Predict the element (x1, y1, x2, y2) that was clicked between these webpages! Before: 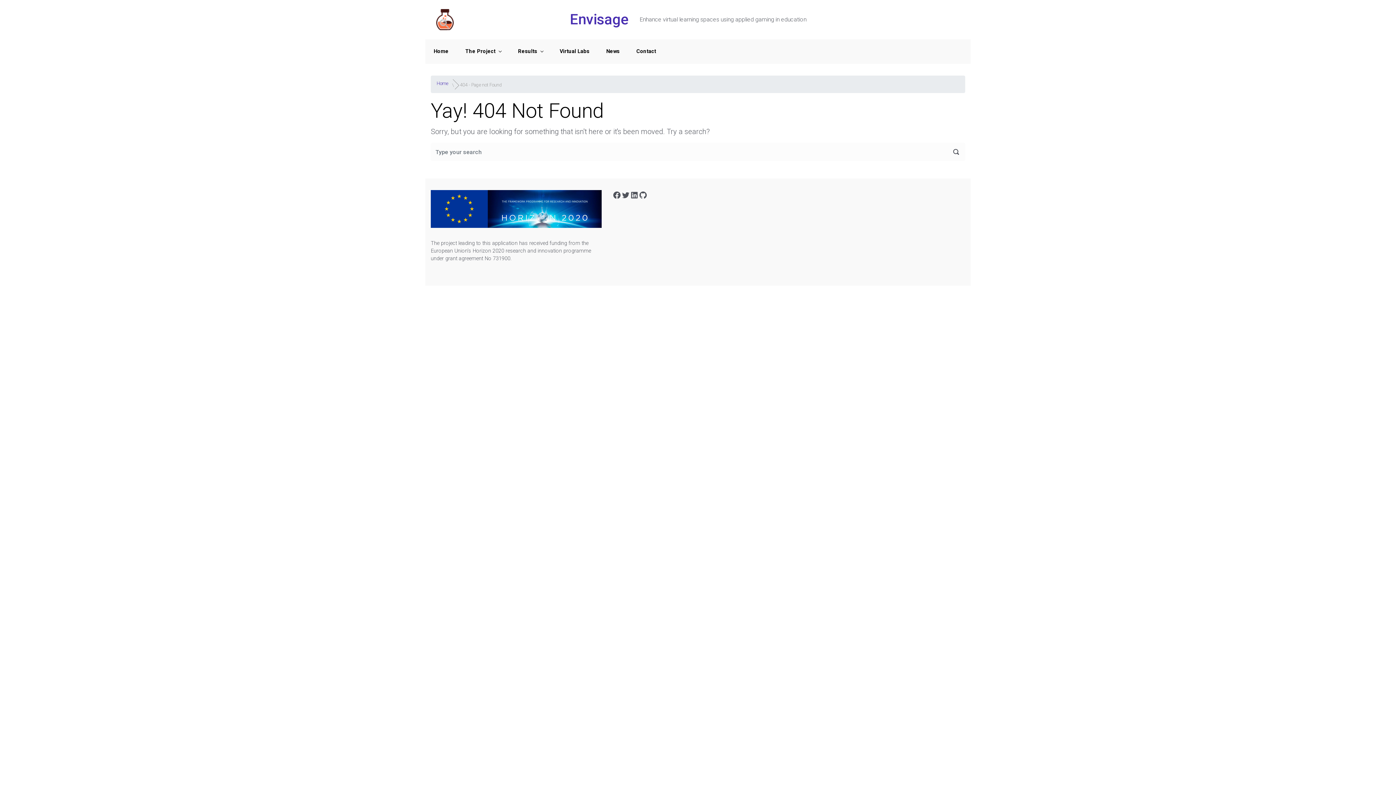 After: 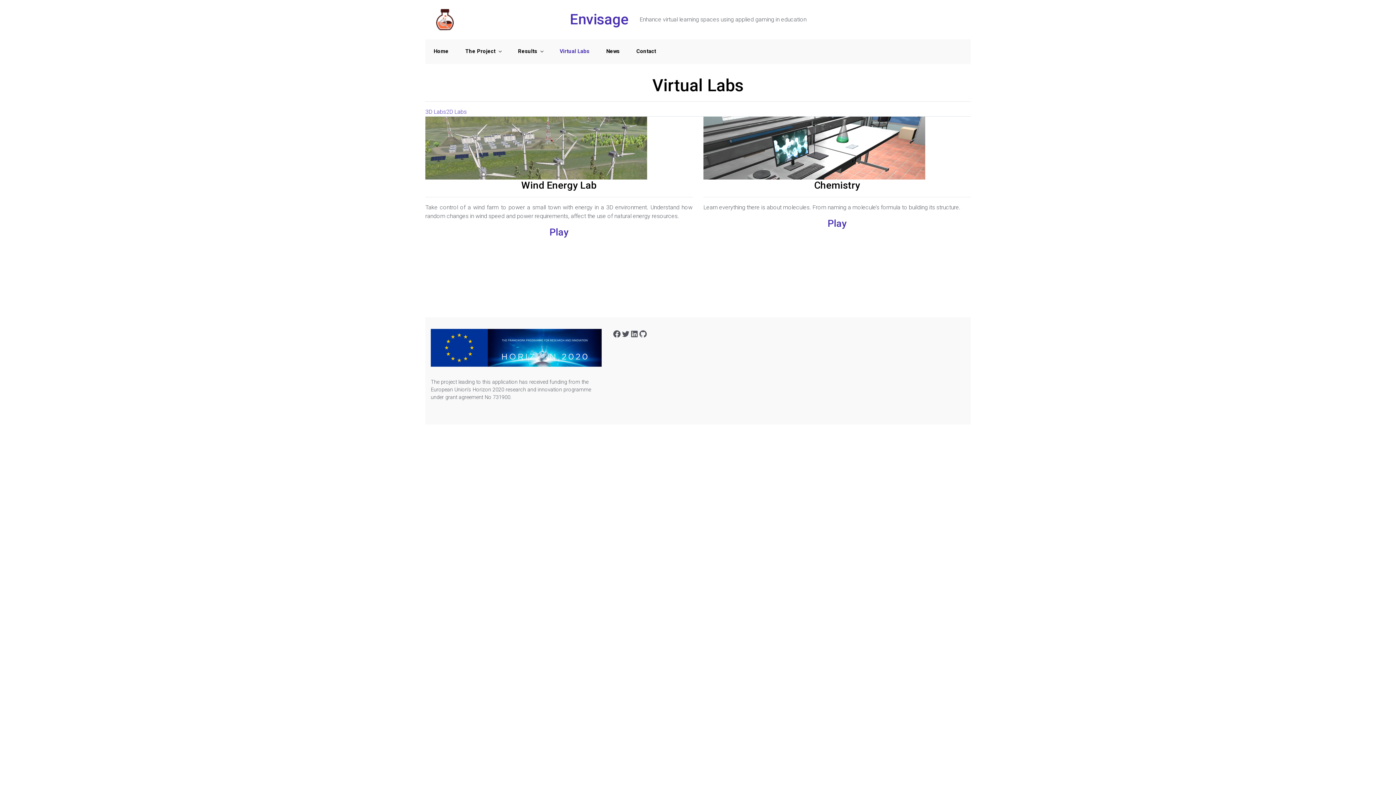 Action: label: Virtual Labs bbox: (556, 42, 592, 61)